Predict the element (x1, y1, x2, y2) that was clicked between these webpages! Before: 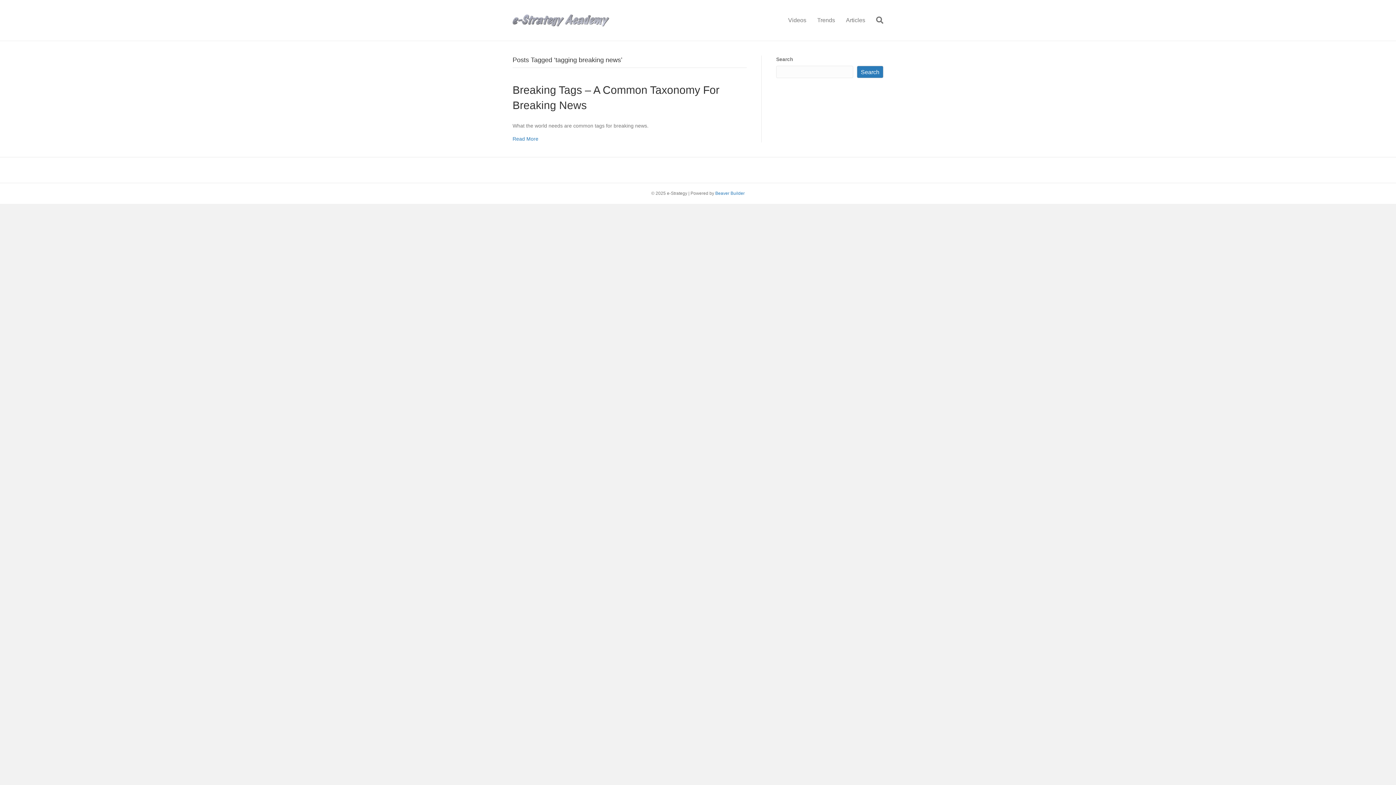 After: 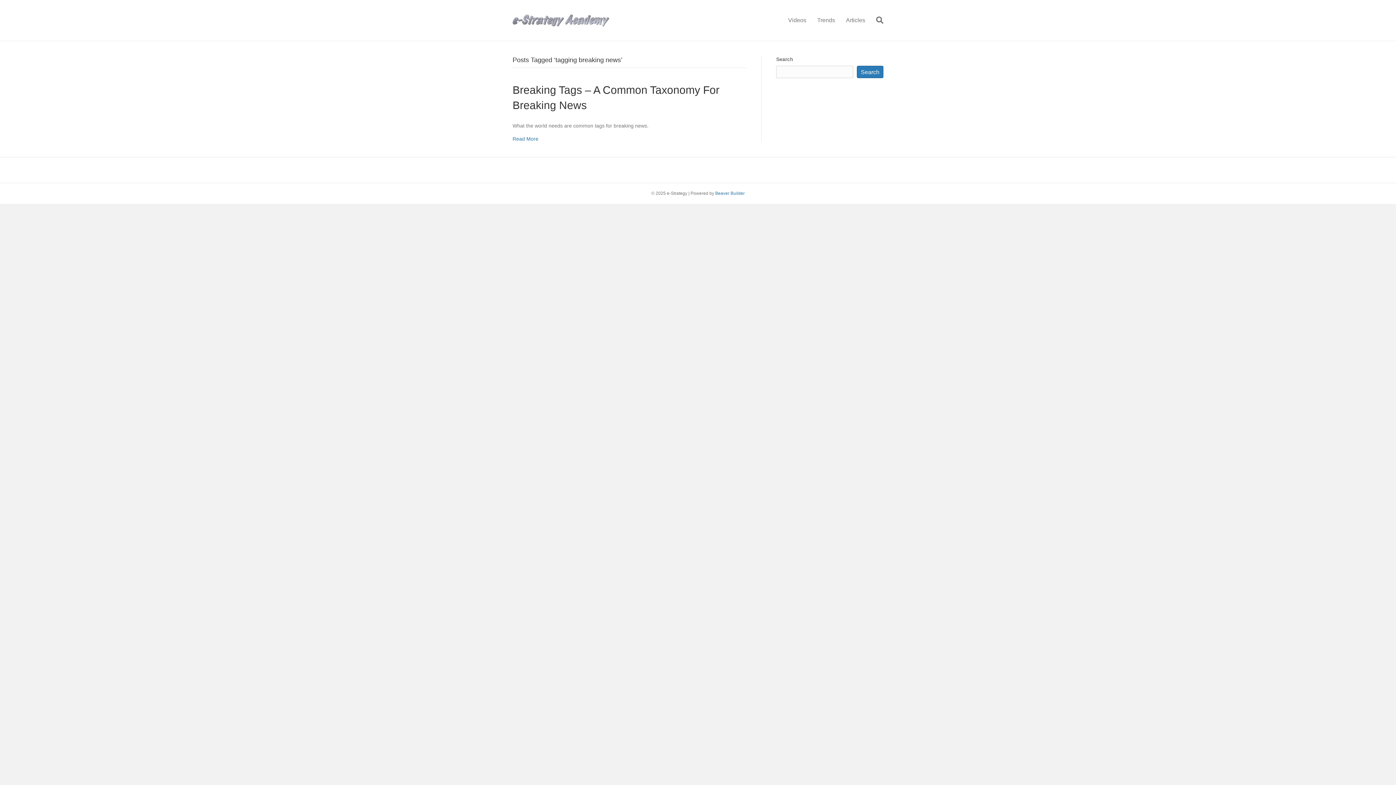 Action: label: Search bbox: (857, 65, 883, 78)